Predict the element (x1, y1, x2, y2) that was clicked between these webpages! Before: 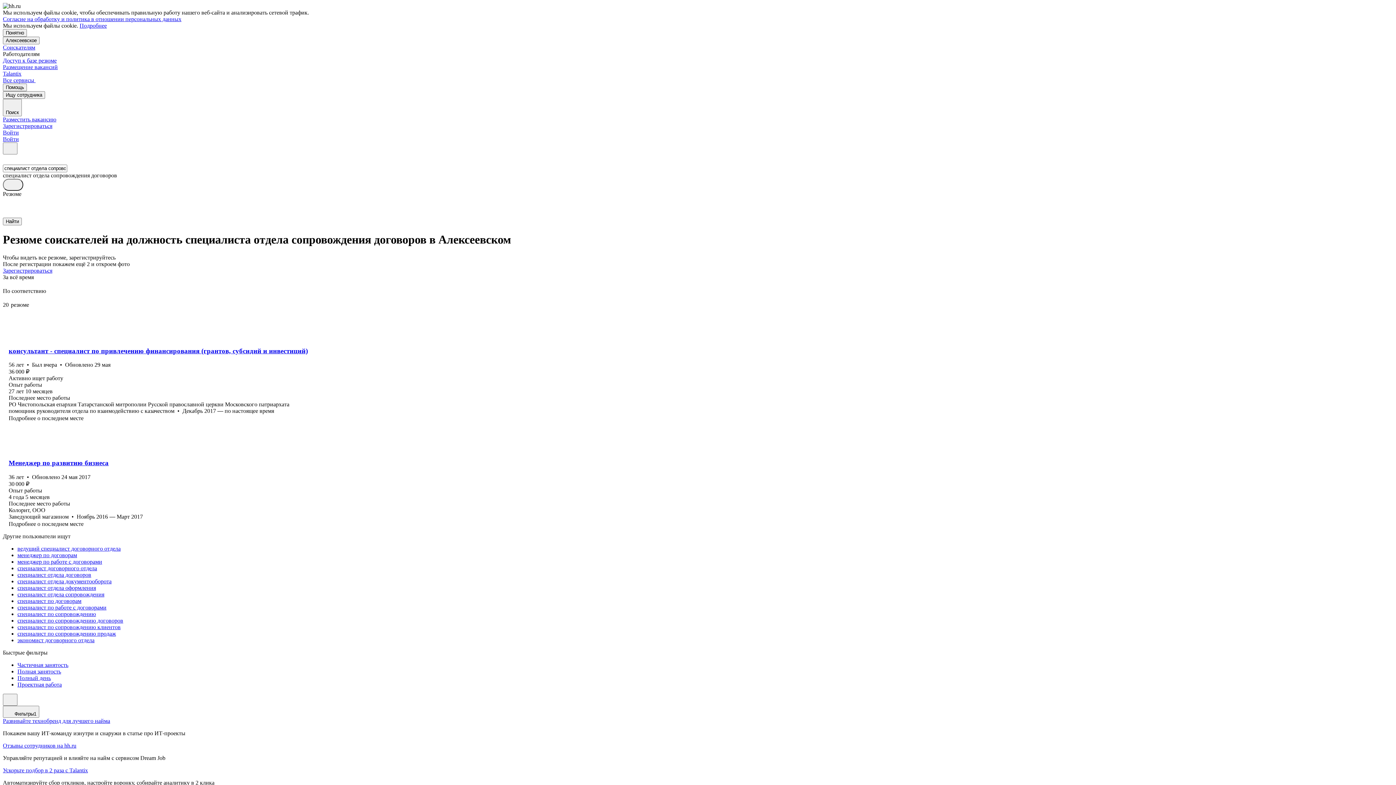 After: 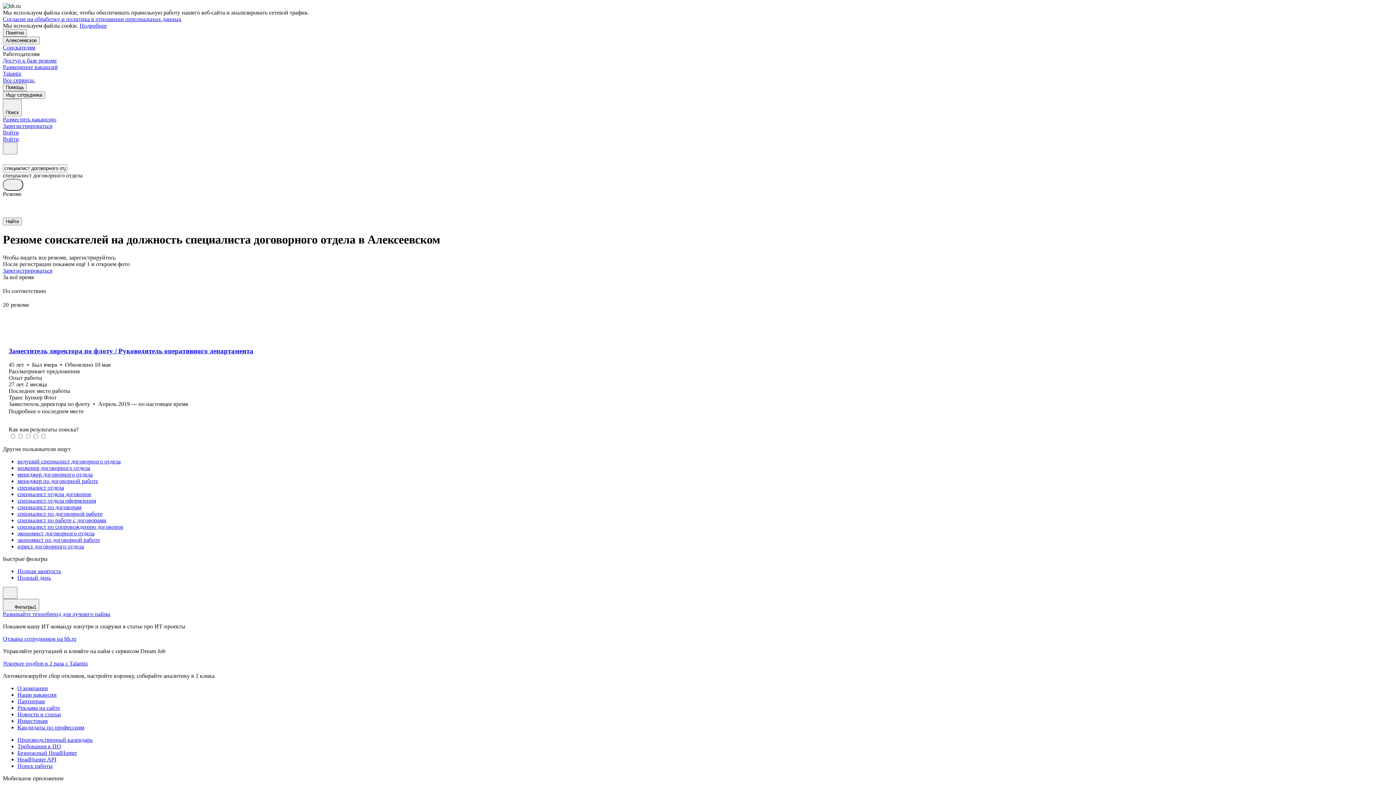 Action: label: специалист договорного отдела bbox: (17, 565, 1393, 571)